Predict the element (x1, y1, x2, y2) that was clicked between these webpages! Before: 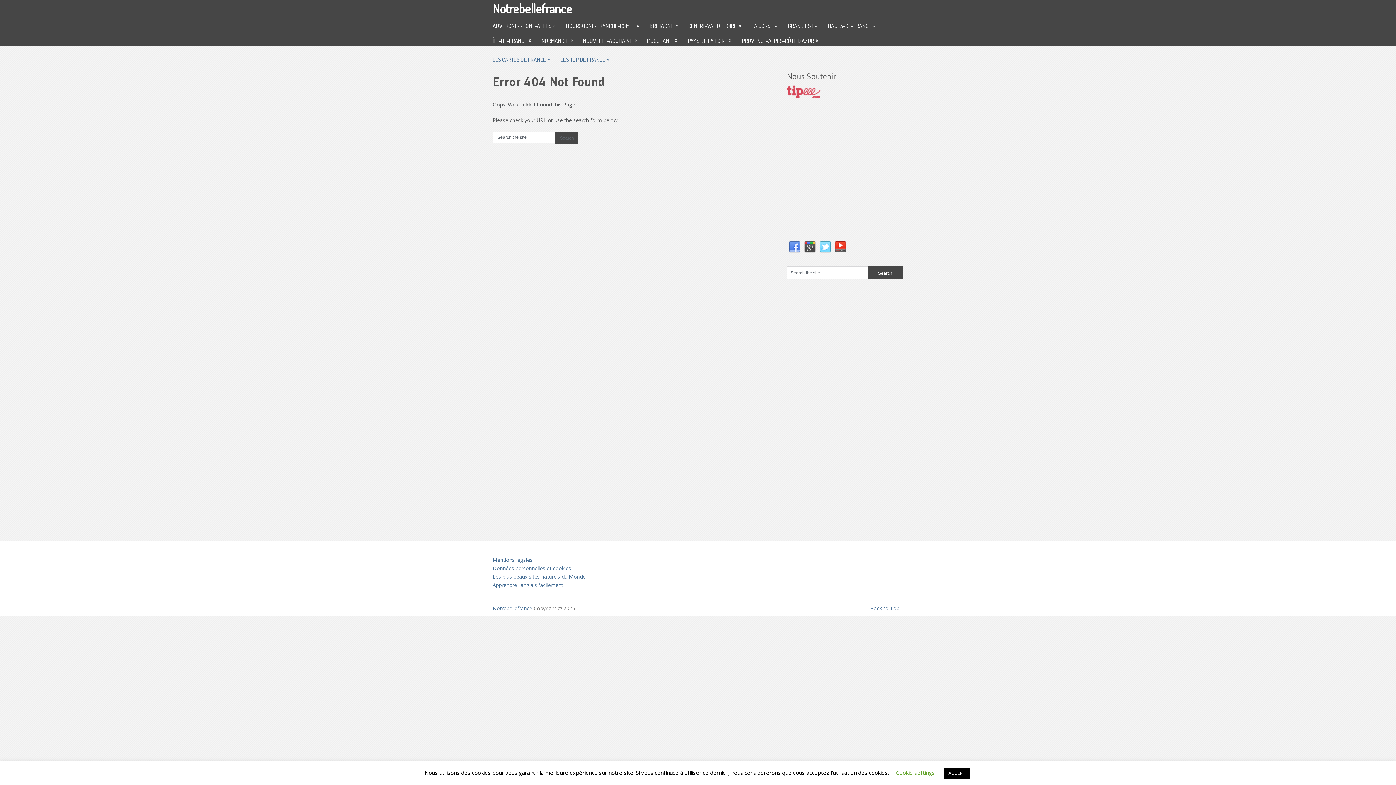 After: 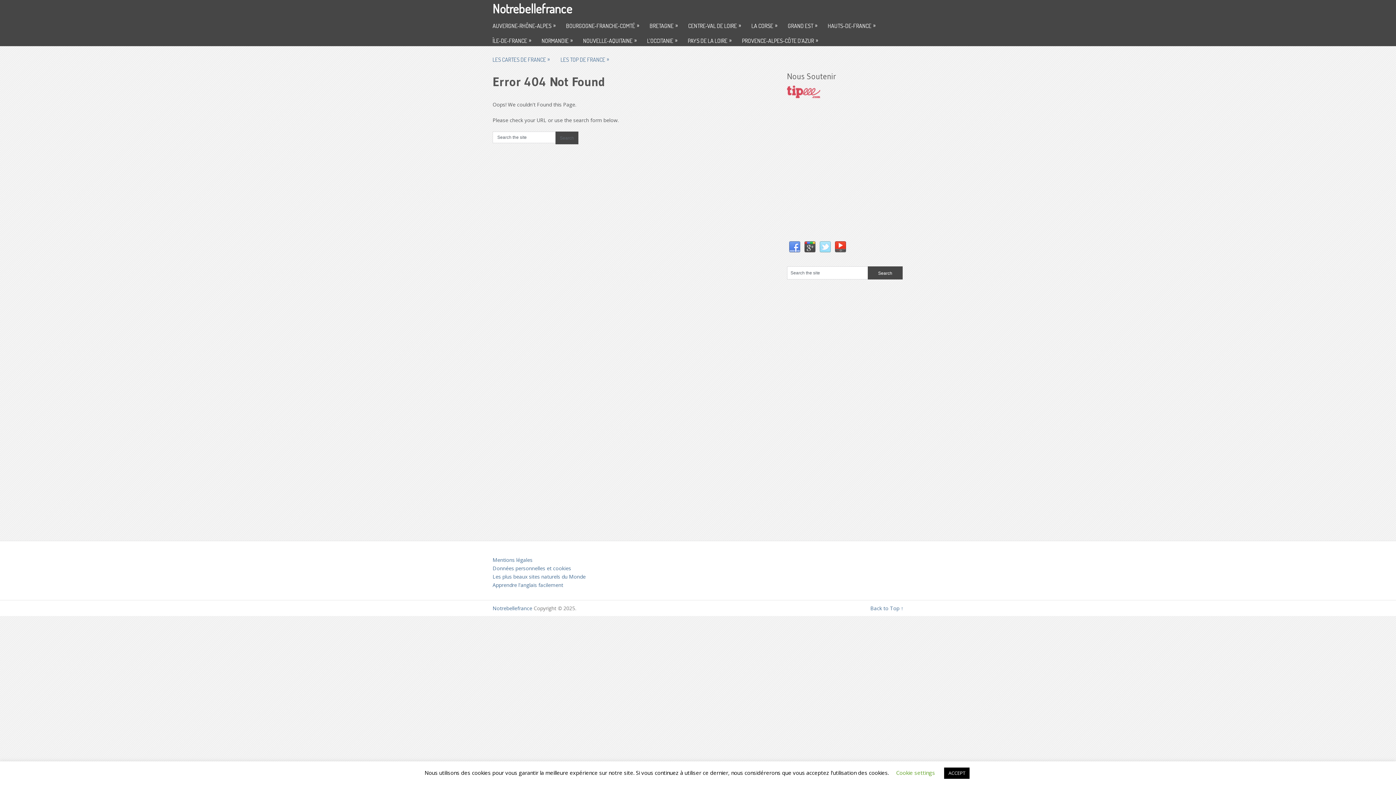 Action: label: Twitter bbox: (819, 241, 831, 253)